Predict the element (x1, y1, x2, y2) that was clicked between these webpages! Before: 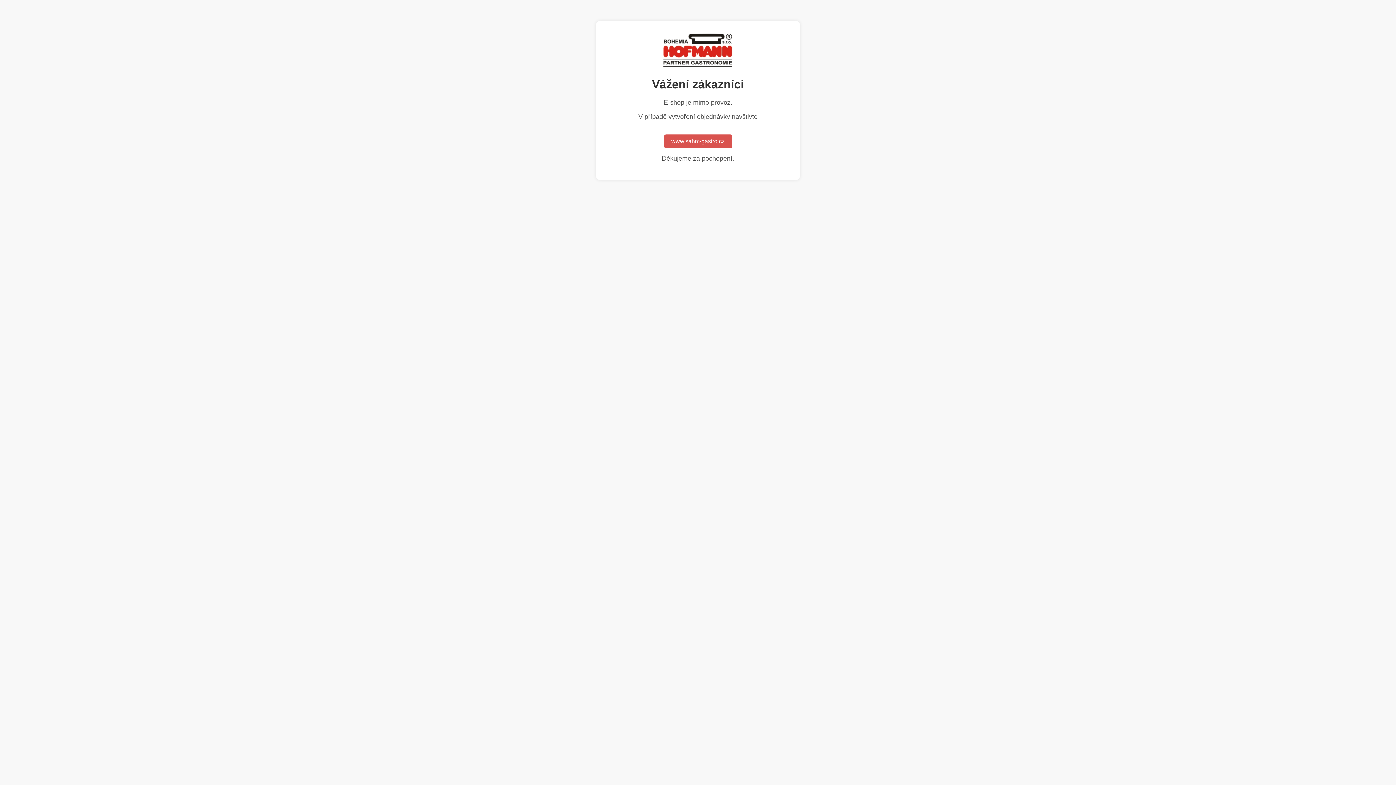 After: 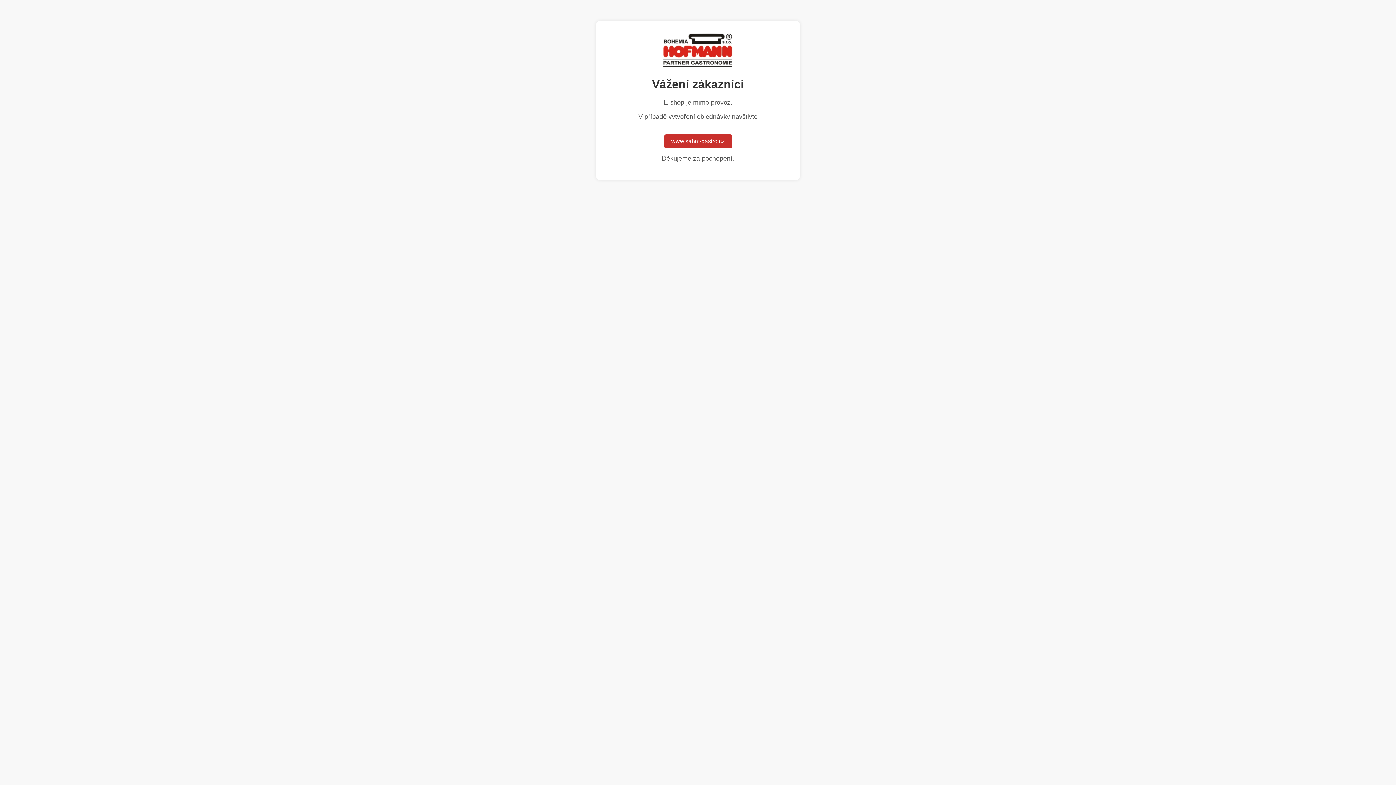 Action: bbox: (664, 134, 732, 148) label: www.sahm-gastro.cz